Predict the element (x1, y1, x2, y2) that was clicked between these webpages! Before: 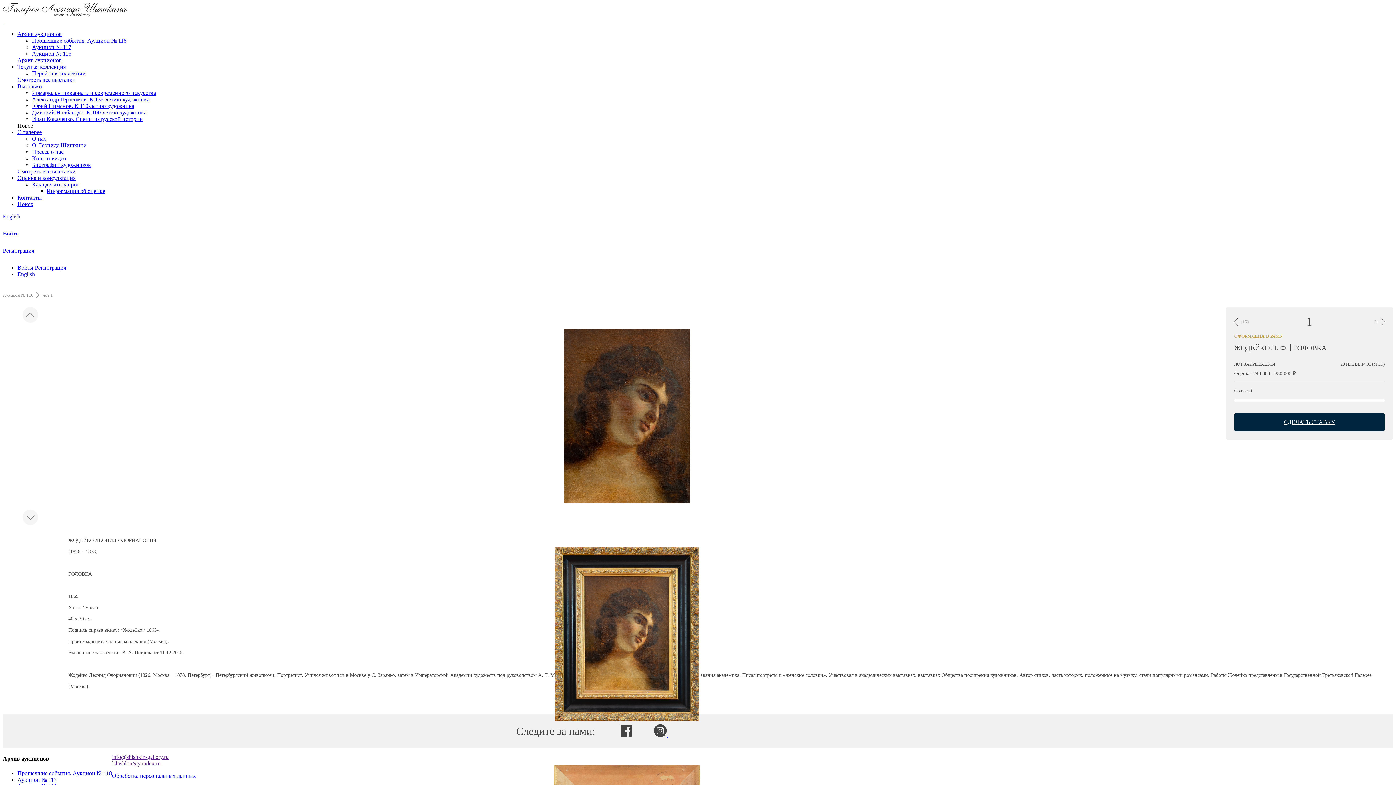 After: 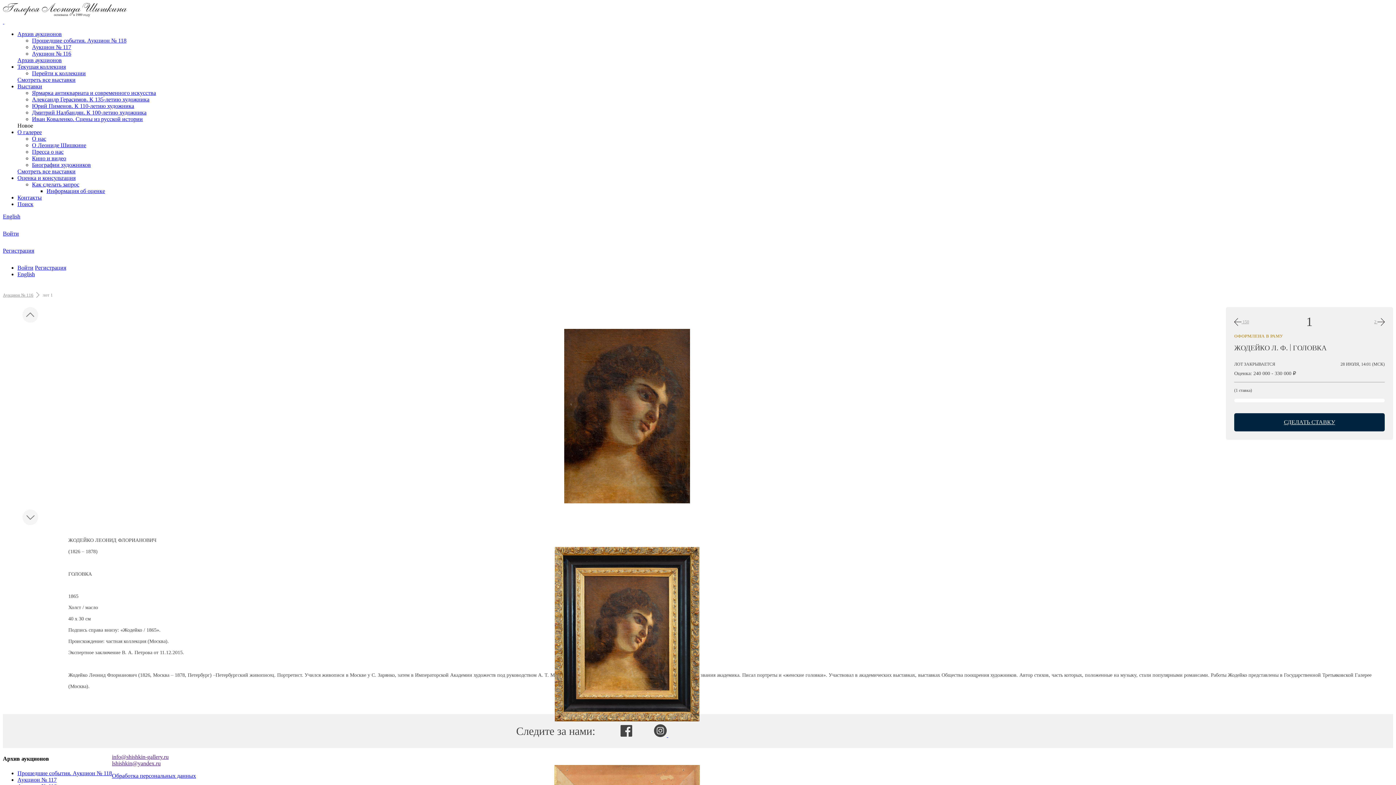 Action: label: Выставки bbox: (17, 83, 42, 89)